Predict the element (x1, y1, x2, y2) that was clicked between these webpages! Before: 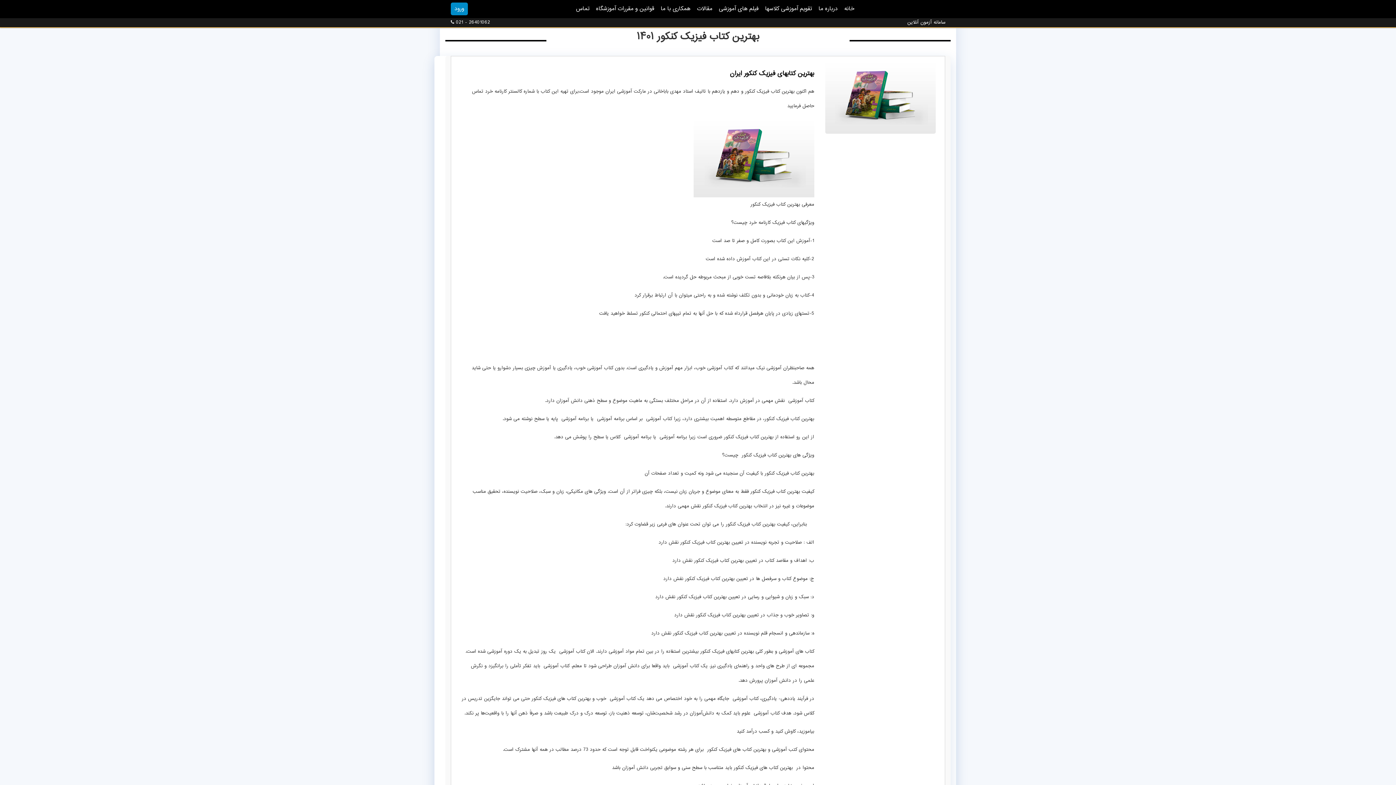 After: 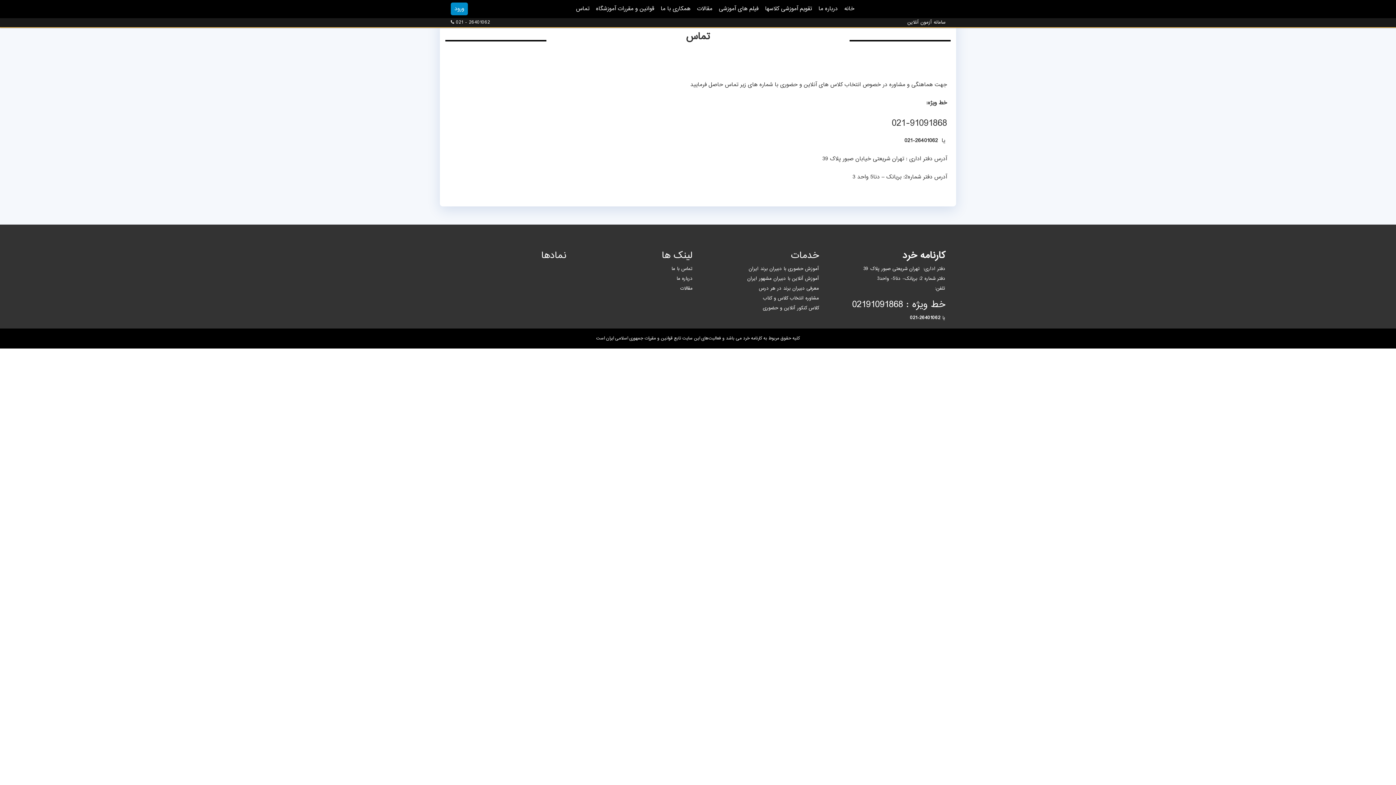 Action: bbox: (576, 4, 589, 13) label: تماس